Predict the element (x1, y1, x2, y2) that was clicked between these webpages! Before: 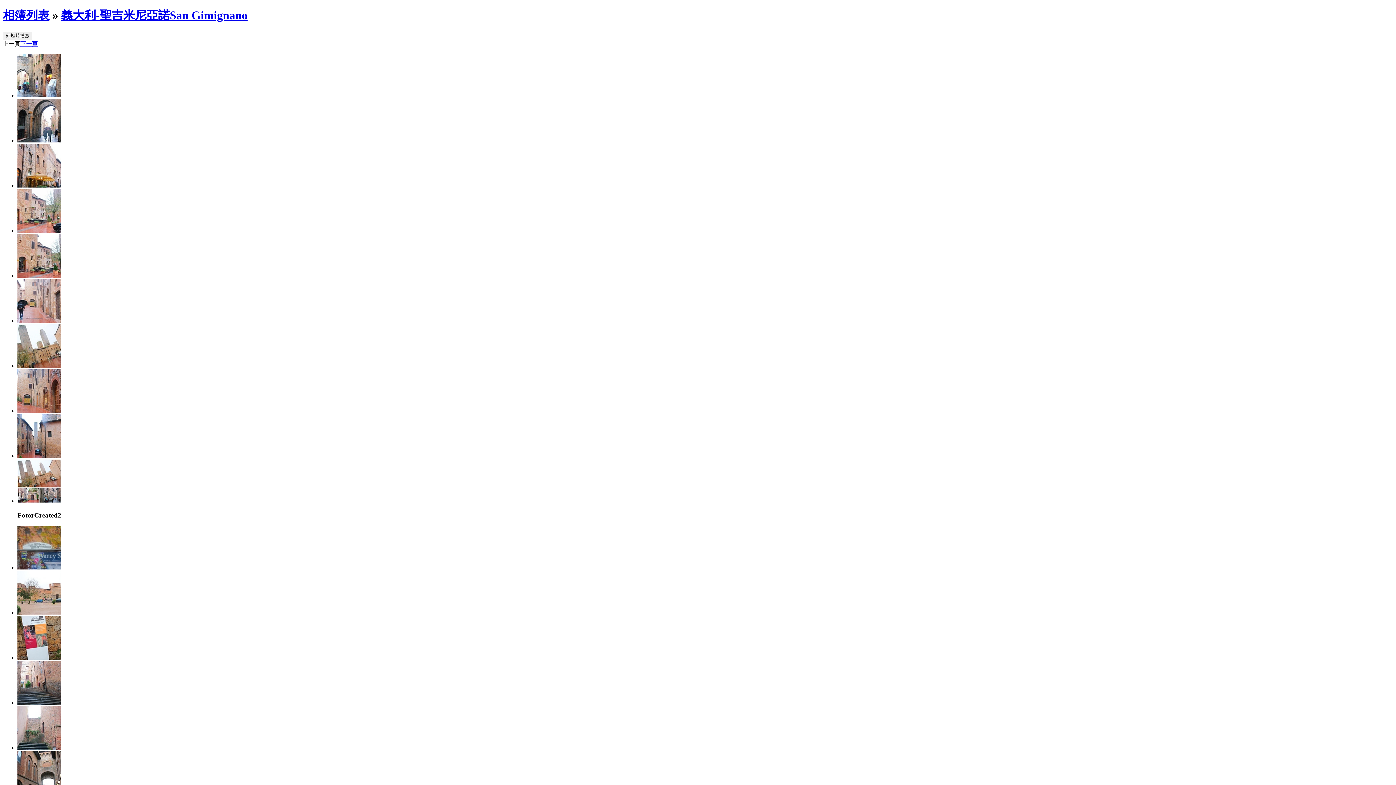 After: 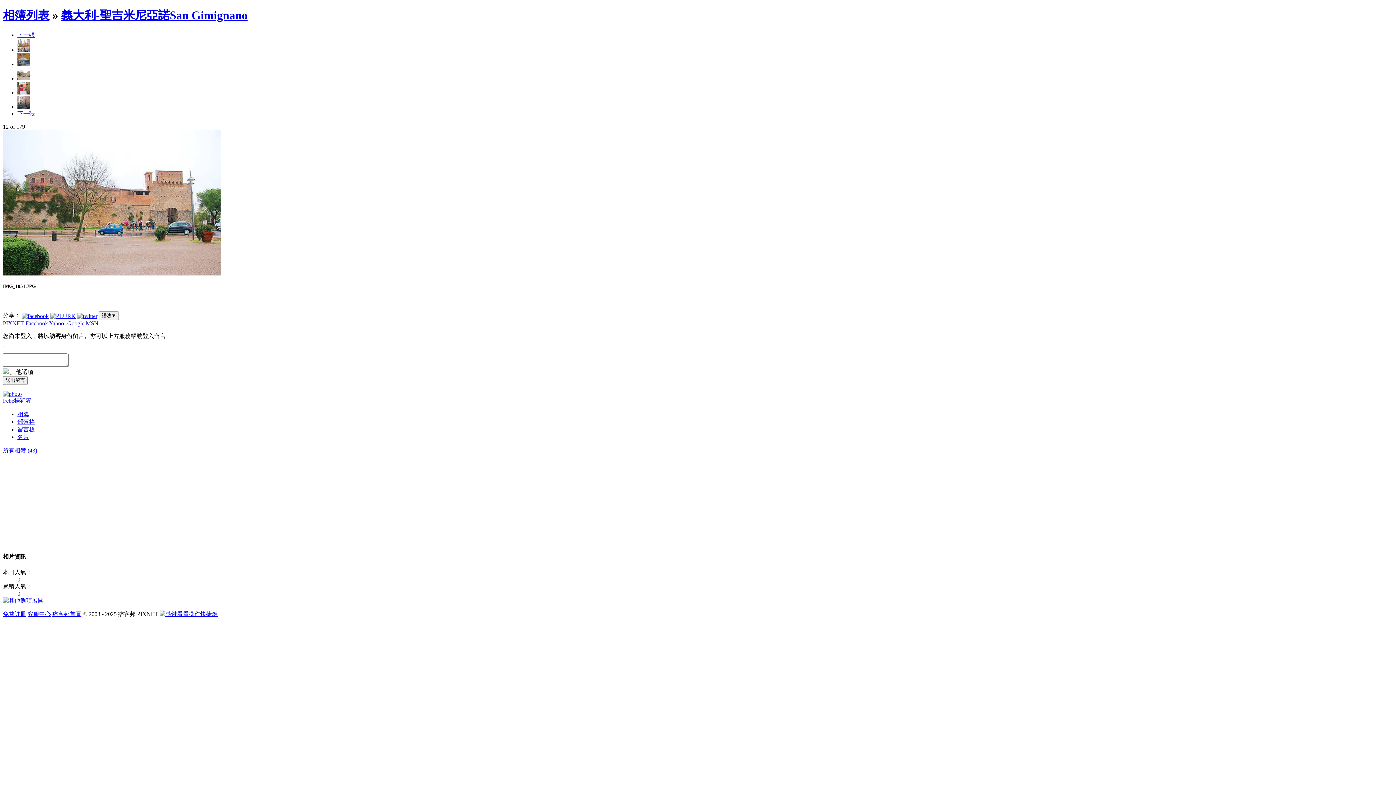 Action: bbox: (17, 609, 61, 616)